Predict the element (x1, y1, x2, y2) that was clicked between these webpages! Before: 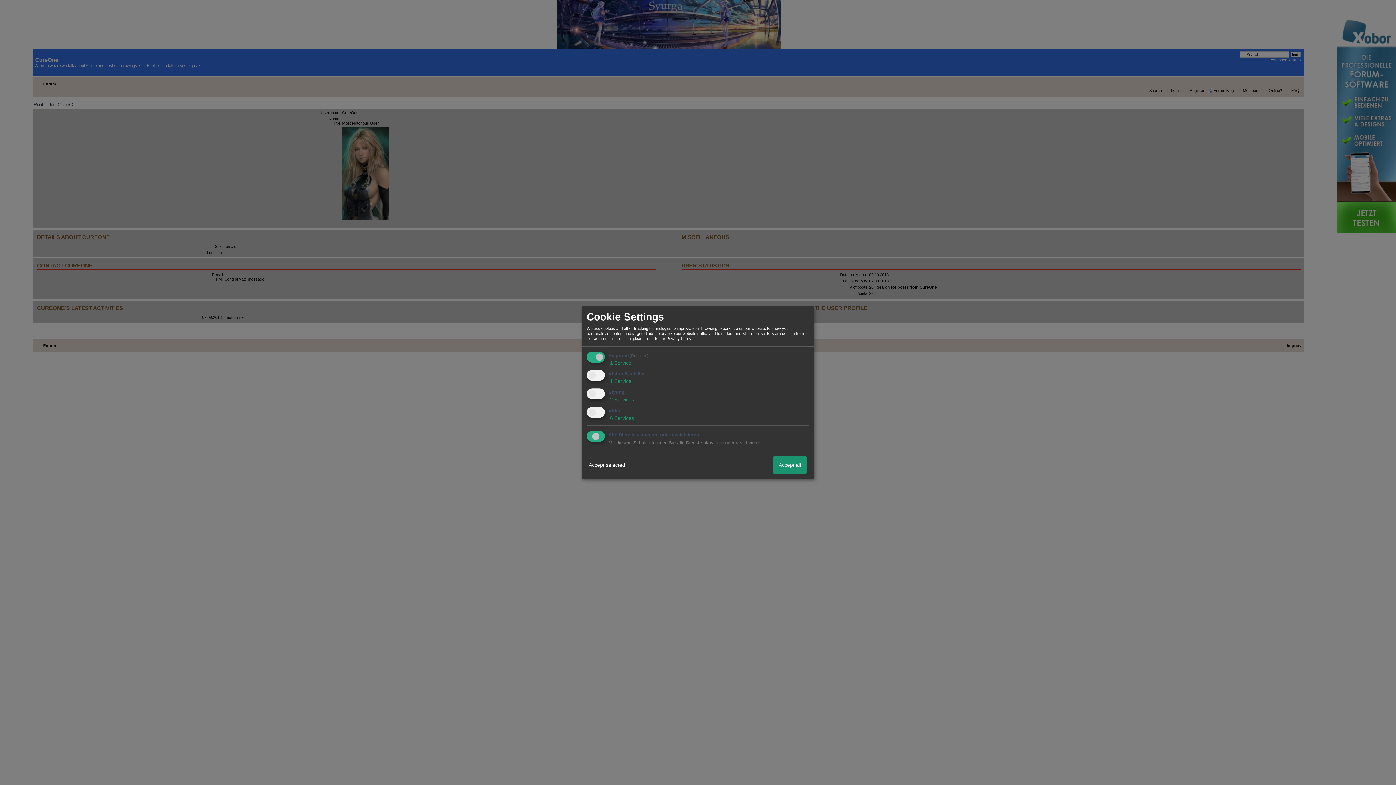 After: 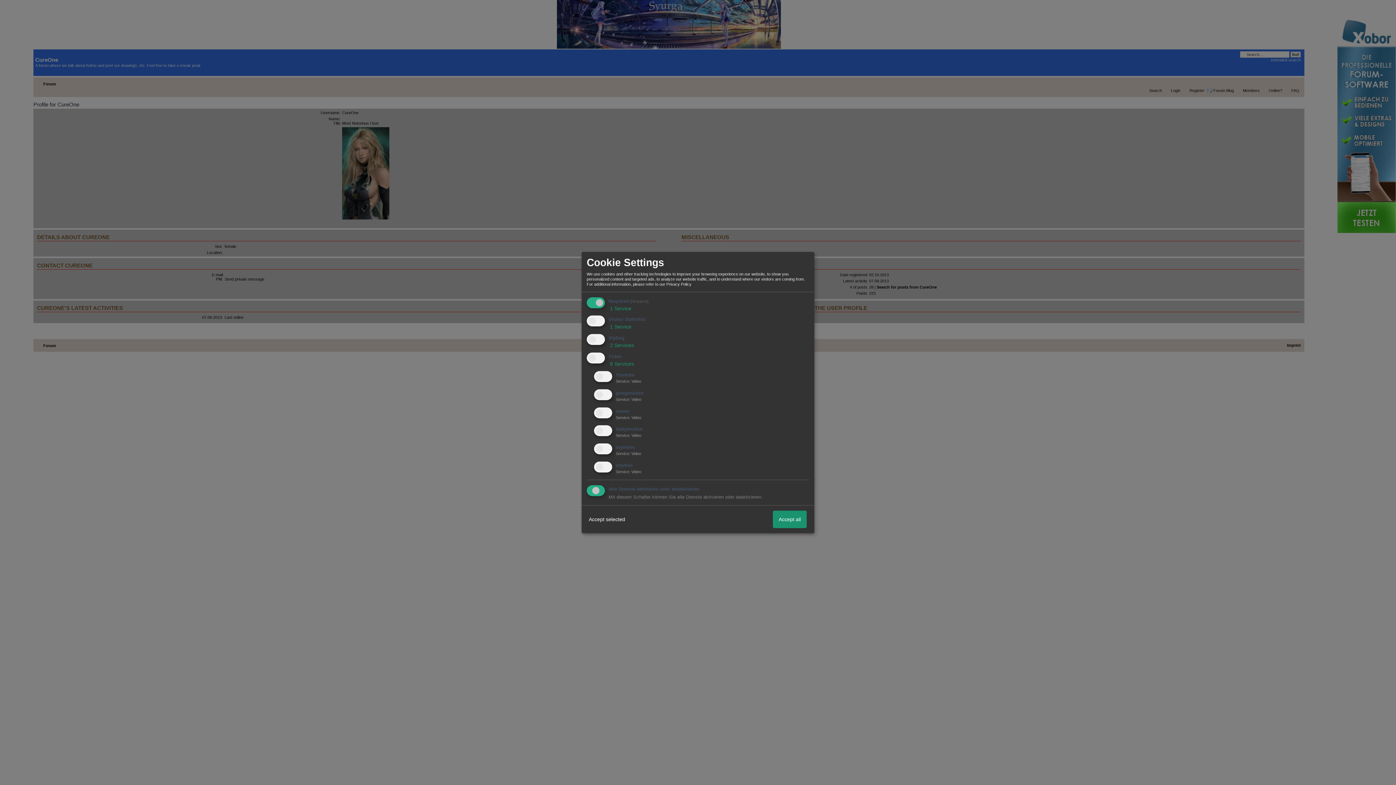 Action: label:  6 Services bbox: (608, 415, 634, 421)